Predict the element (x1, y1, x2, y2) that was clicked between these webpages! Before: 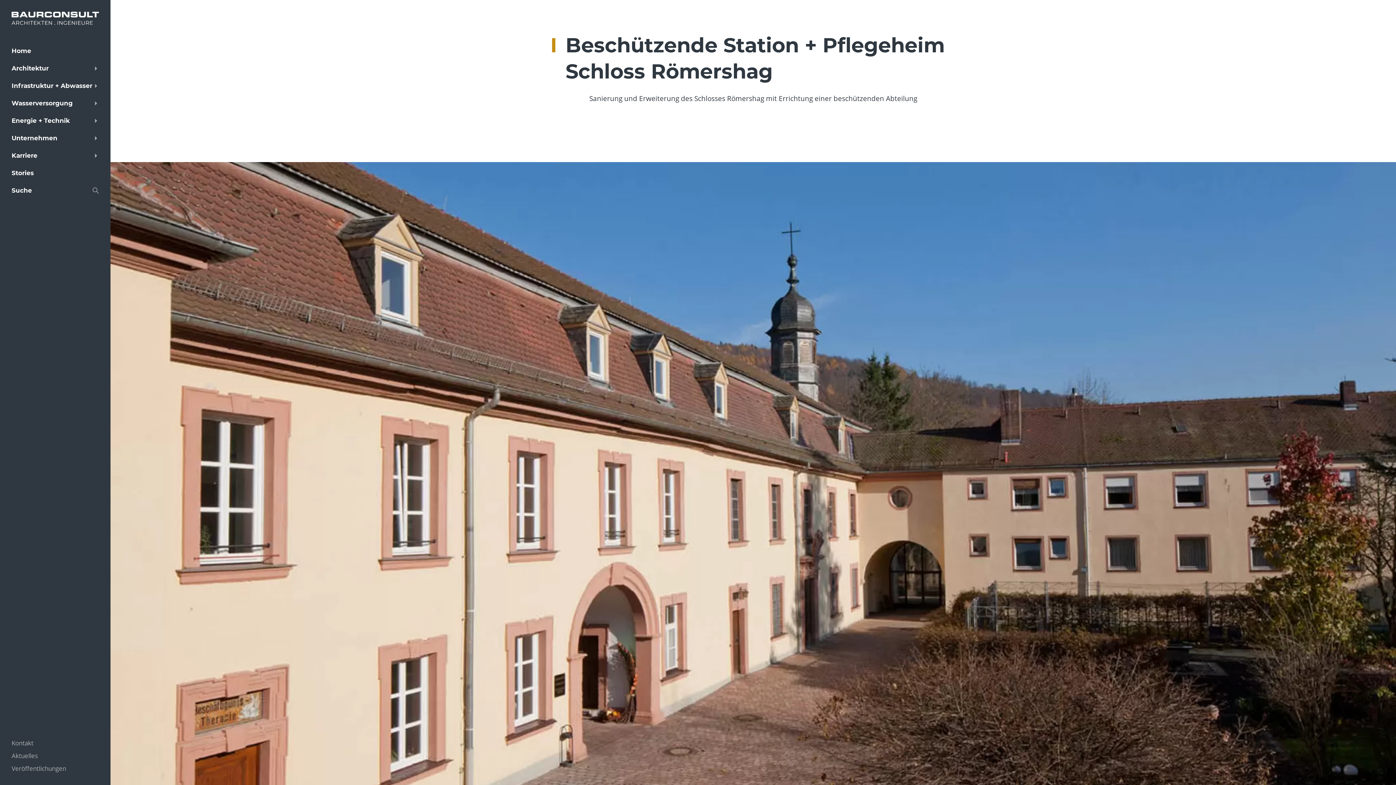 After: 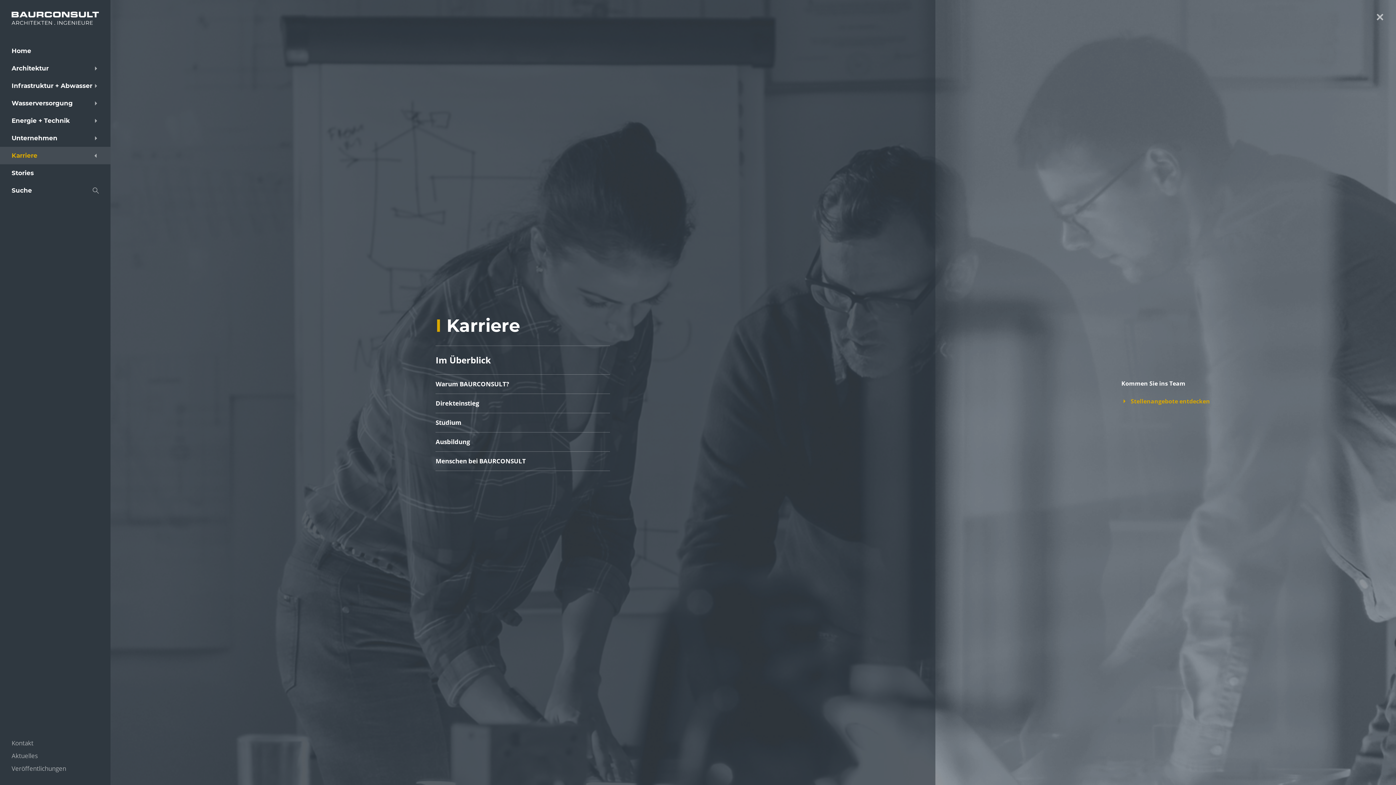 Action: bbox: (0, 146, 110, 164) label: Karriere